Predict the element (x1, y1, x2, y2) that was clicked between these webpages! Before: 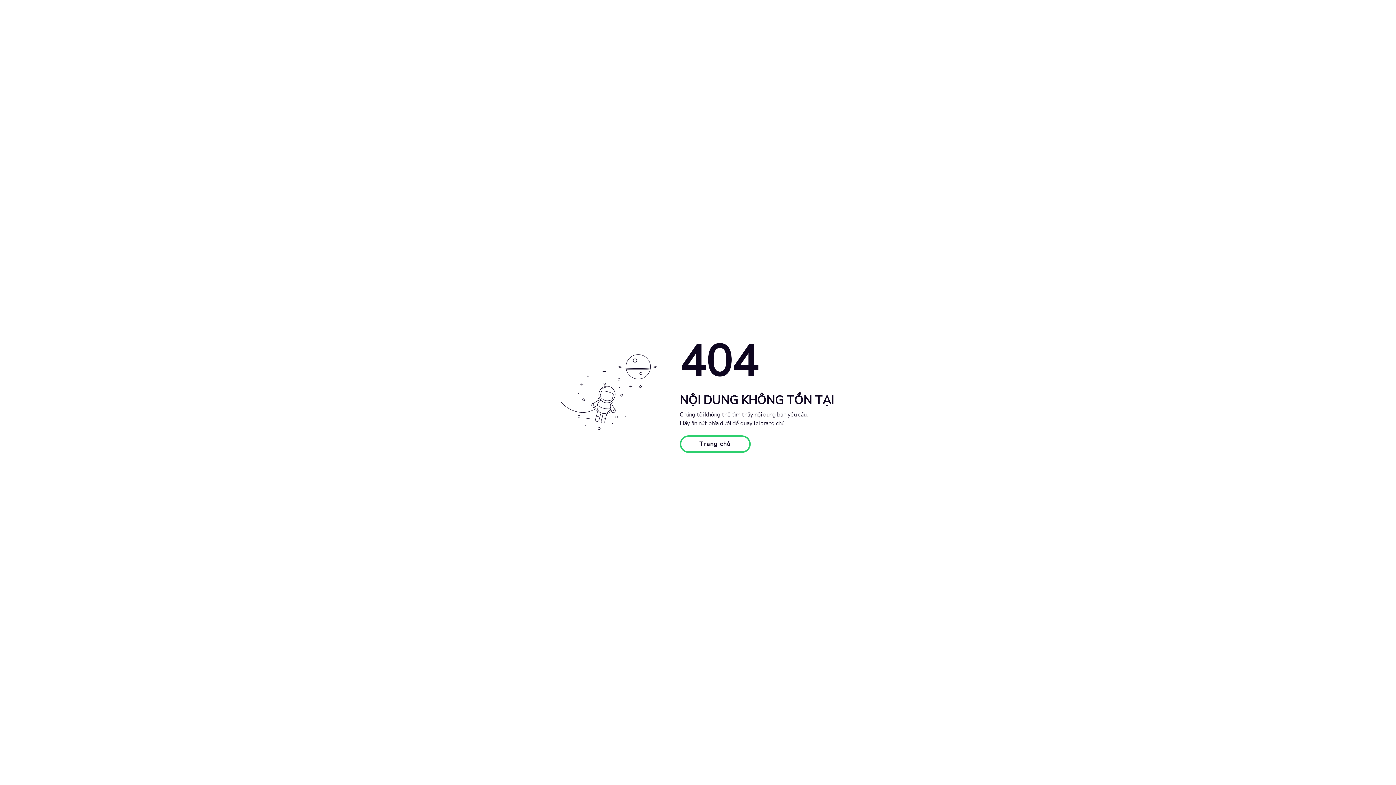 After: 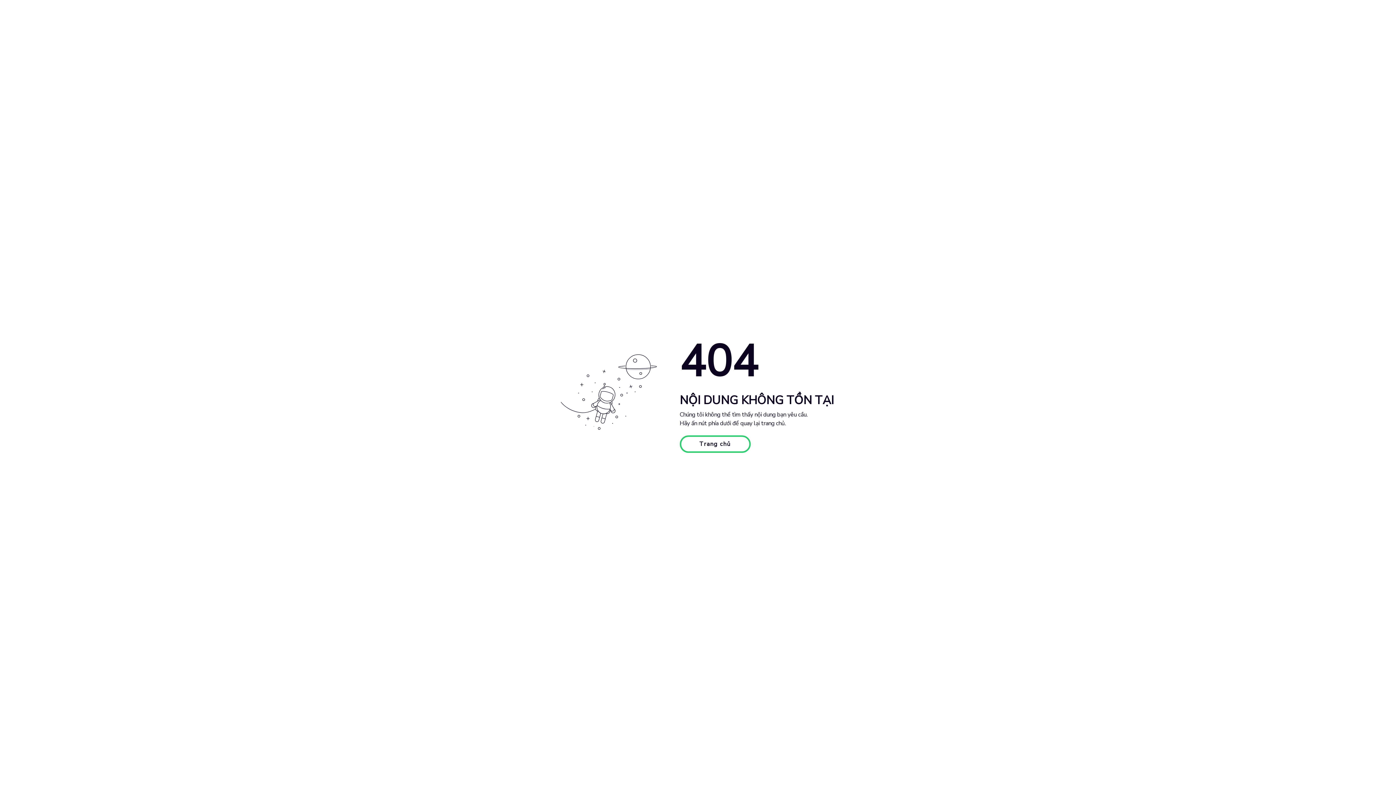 Action: label: Trang chủ bbox: (679, 435, 750, 453)